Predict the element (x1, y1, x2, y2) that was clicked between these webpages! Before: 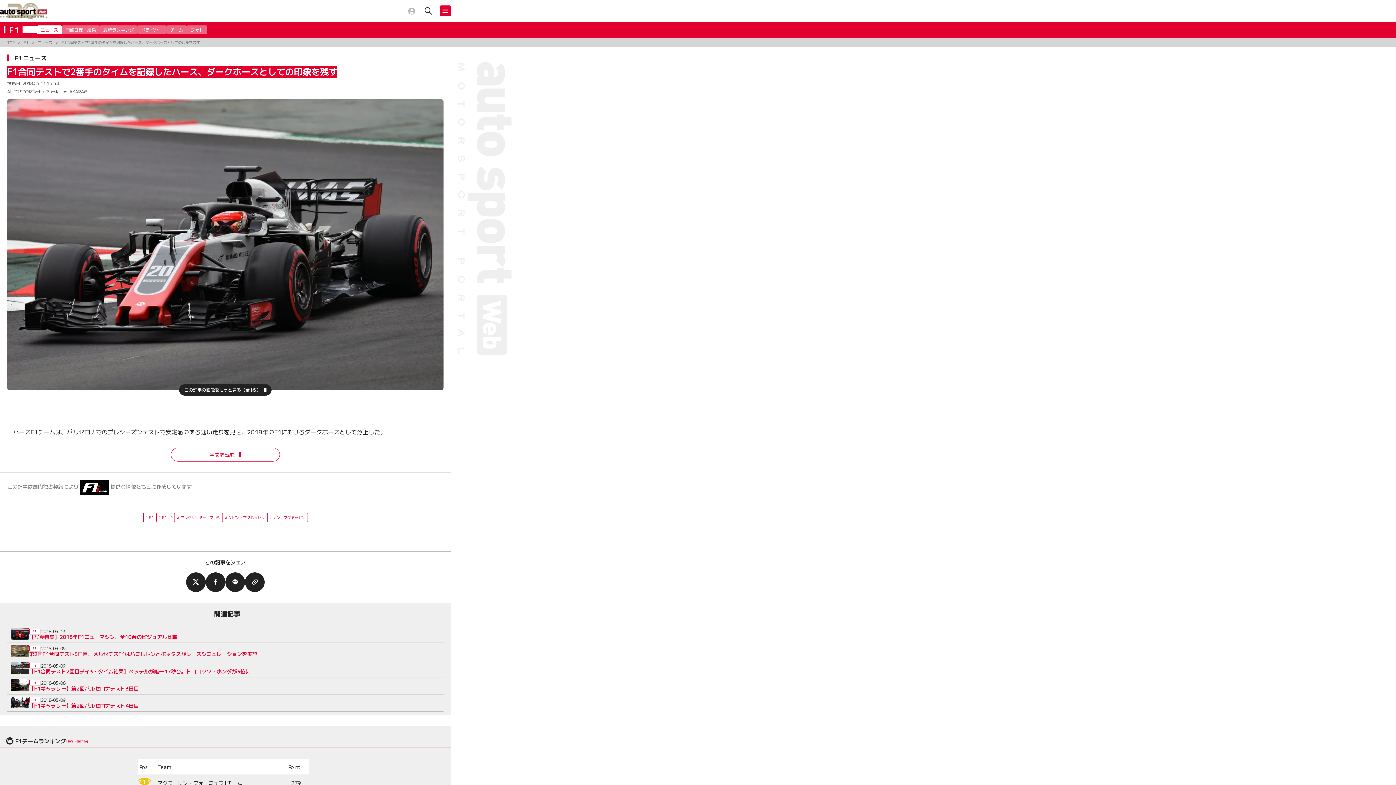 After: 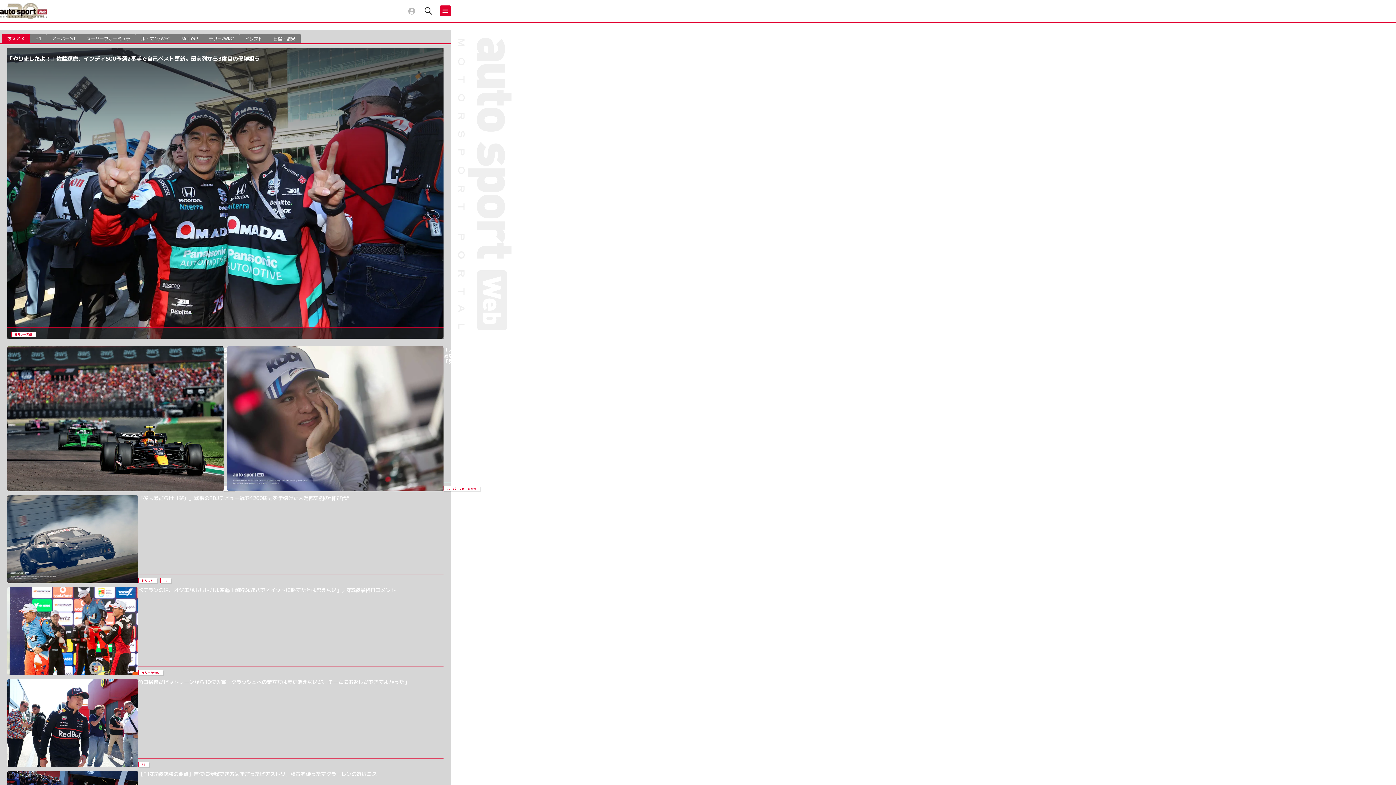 Action: label: TOP bbox: (7, 39, 14, 45)